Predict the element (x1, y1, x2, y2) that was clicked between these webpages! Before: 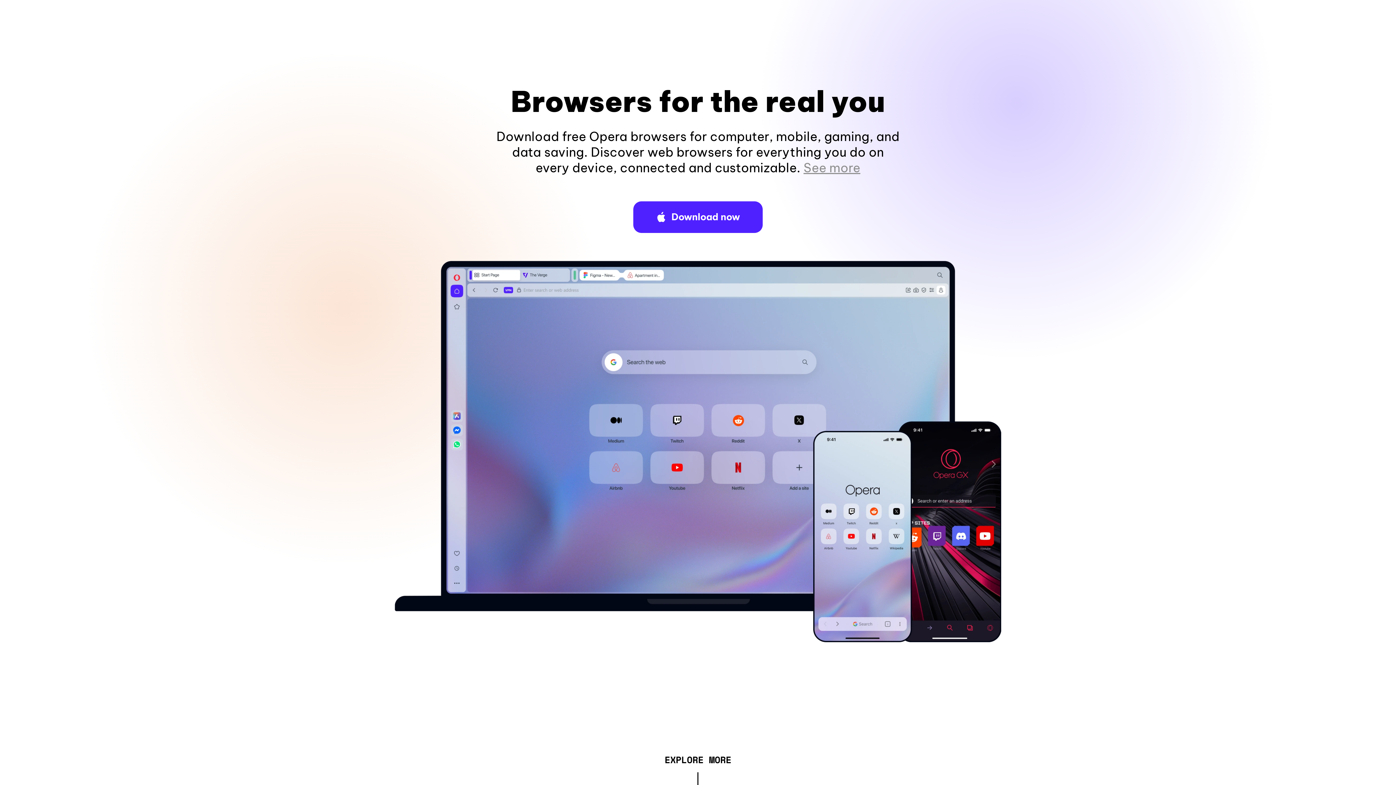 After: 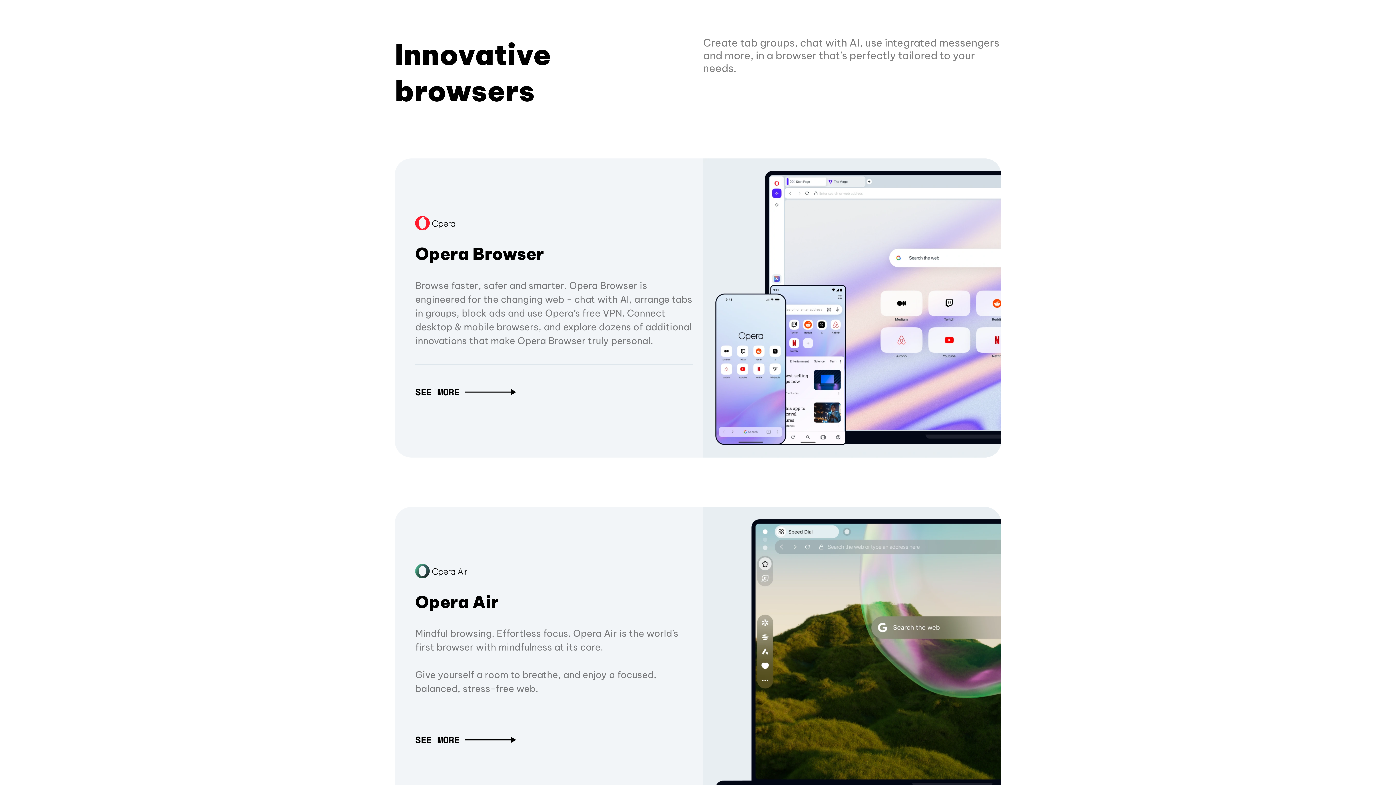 Action: label: EXPLORE MORE bbox: (664, 757, 731, 765)